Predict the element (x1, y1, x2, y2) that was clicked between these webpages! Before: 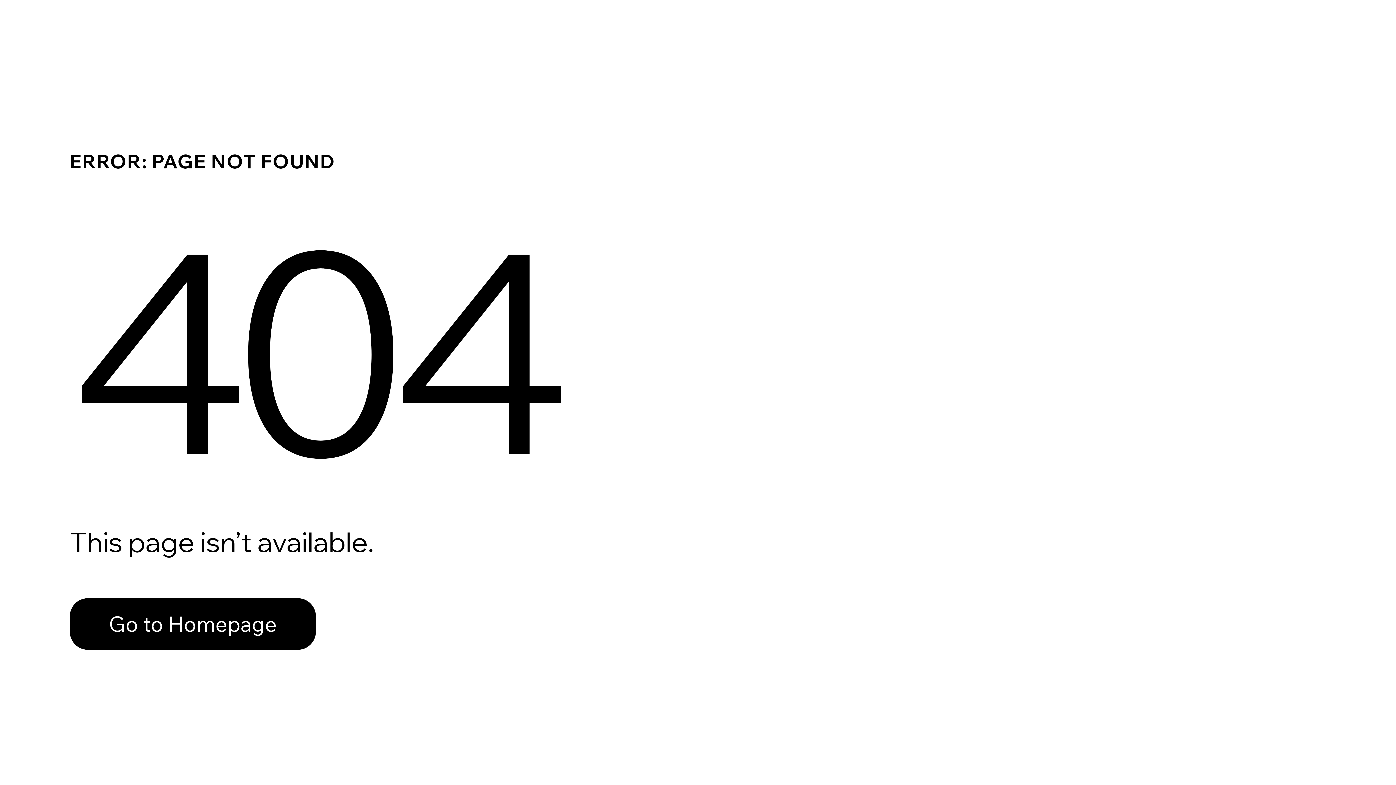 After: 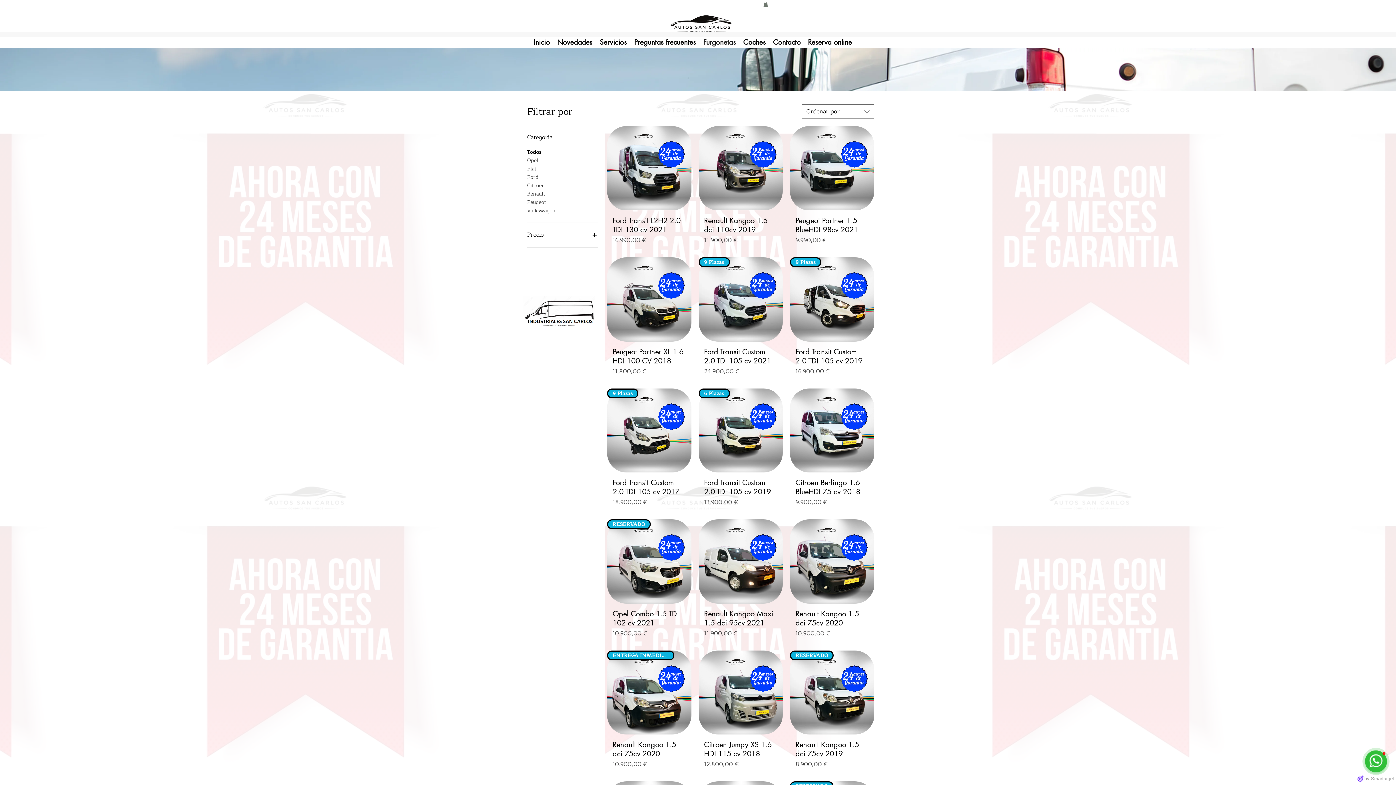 Action: label: Go to Homepage bbox: (69, 582, 768, 659)